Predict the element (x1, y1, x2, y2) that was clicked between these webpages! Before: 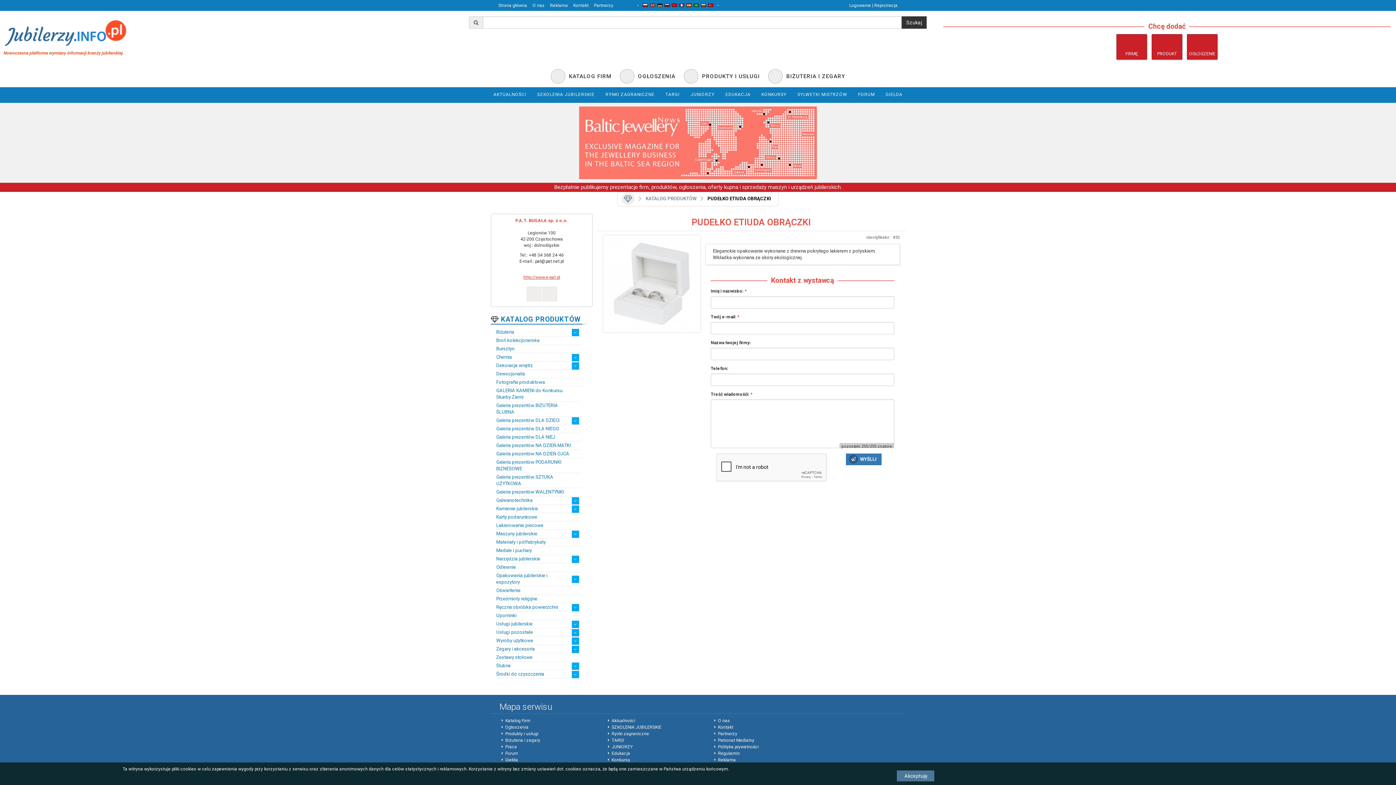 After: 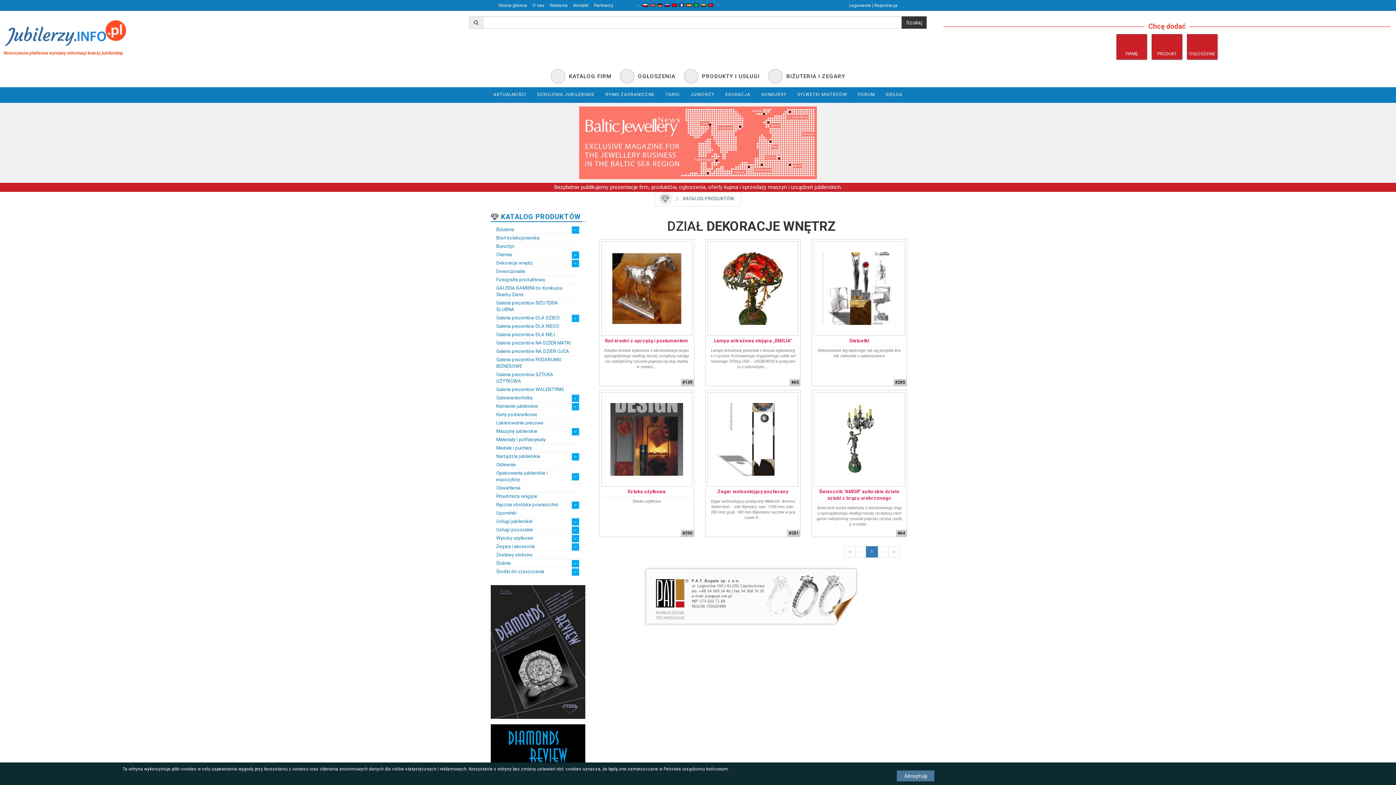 Action: label: Dekoracje wnętrz bbox: (496, 361, 580, 370)